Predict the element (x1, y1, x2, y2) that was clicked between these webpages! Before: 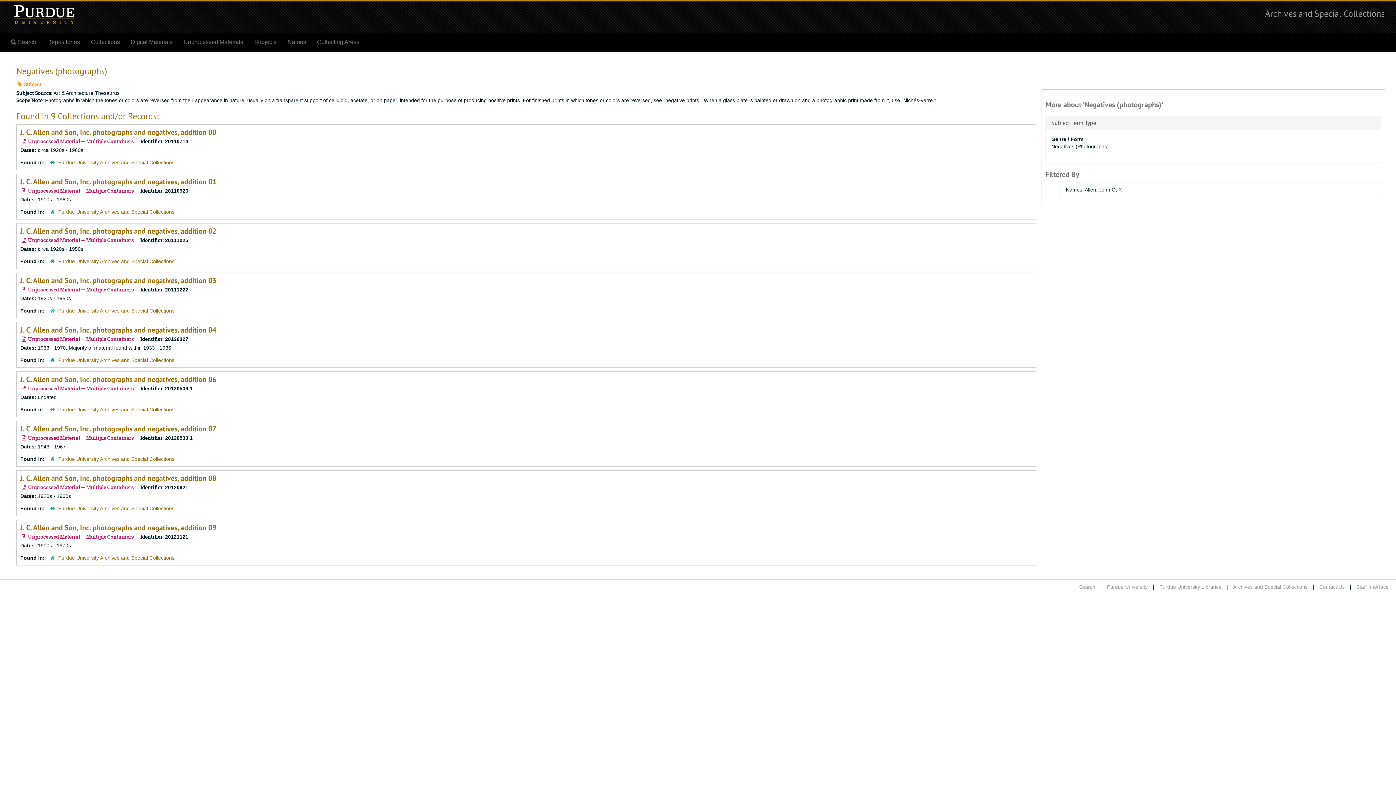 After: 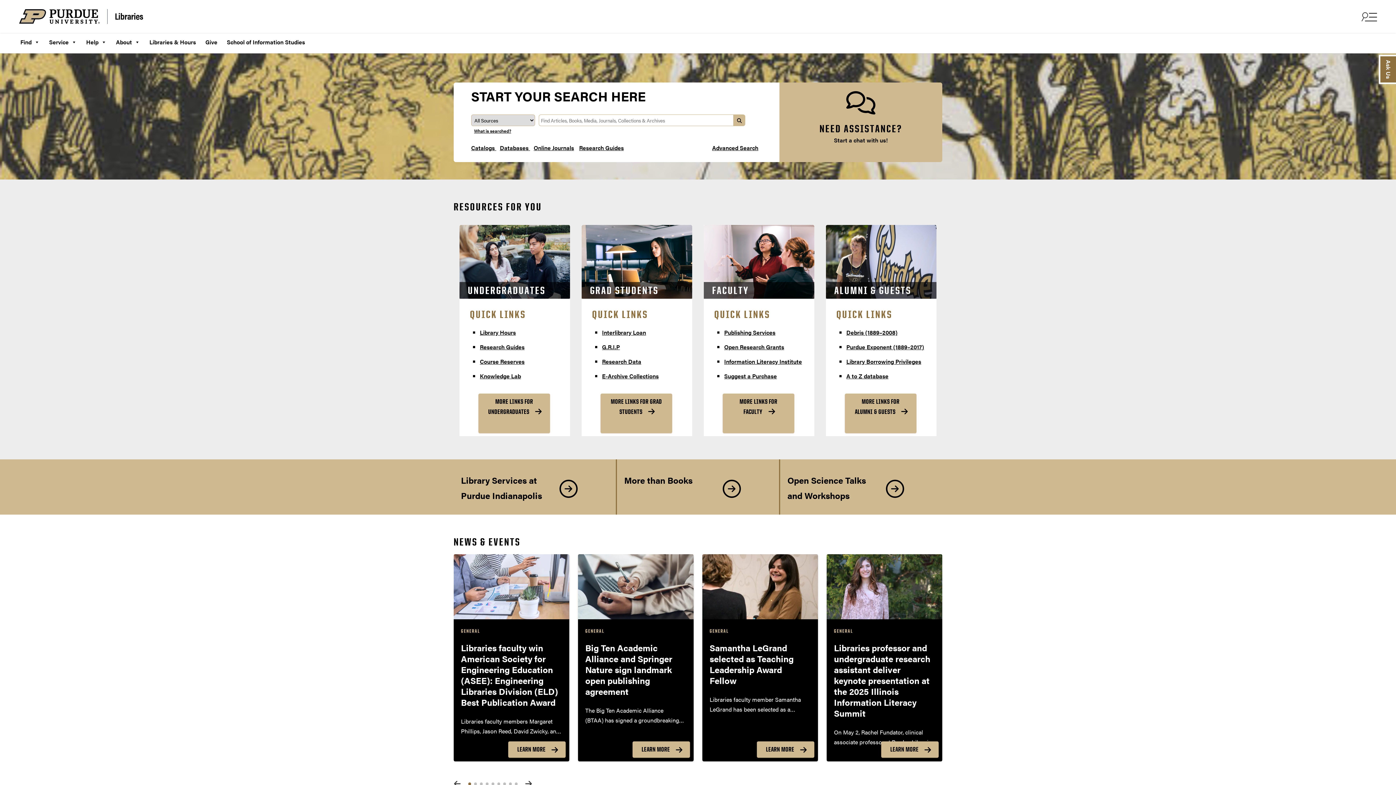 Action: label: Purdue University Libraries bbox: (1159, 584, 1221, 590)